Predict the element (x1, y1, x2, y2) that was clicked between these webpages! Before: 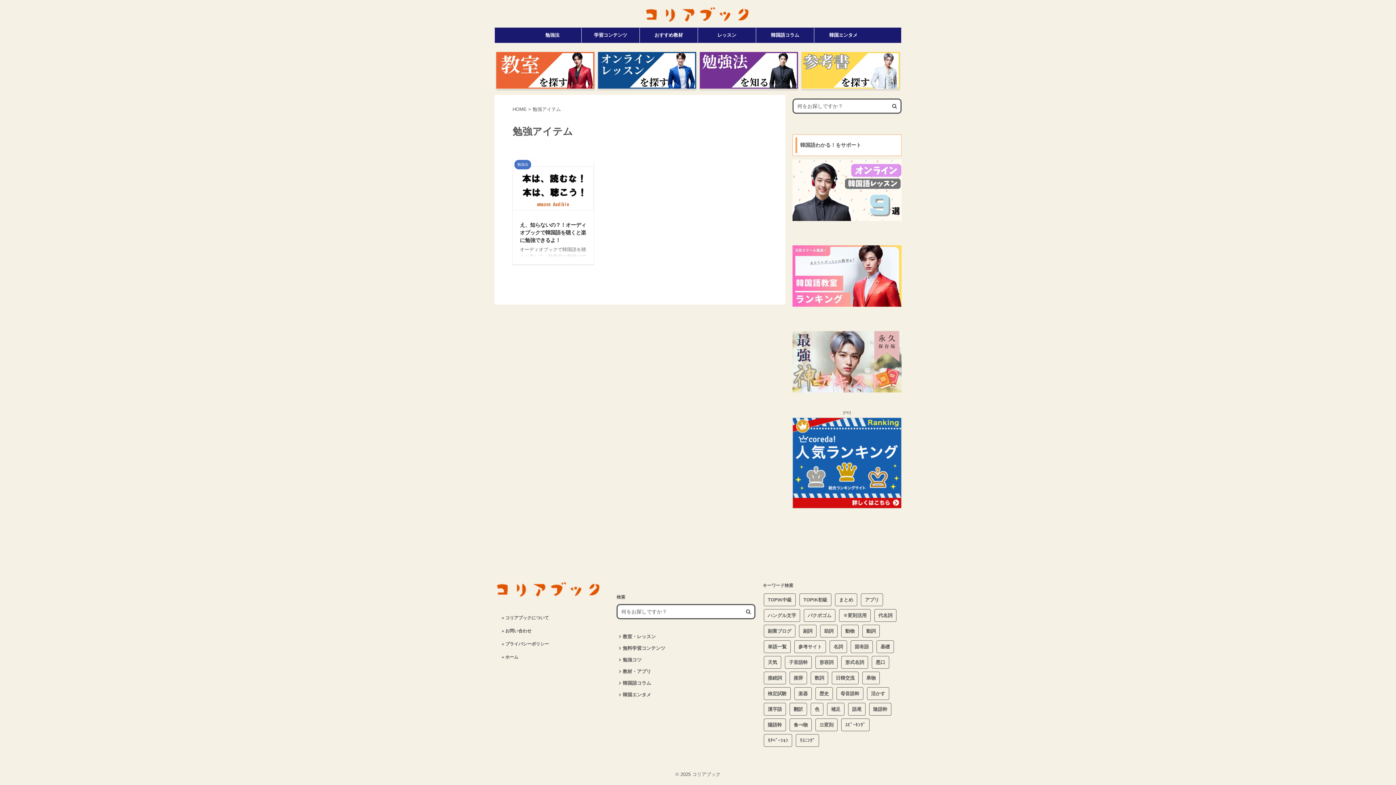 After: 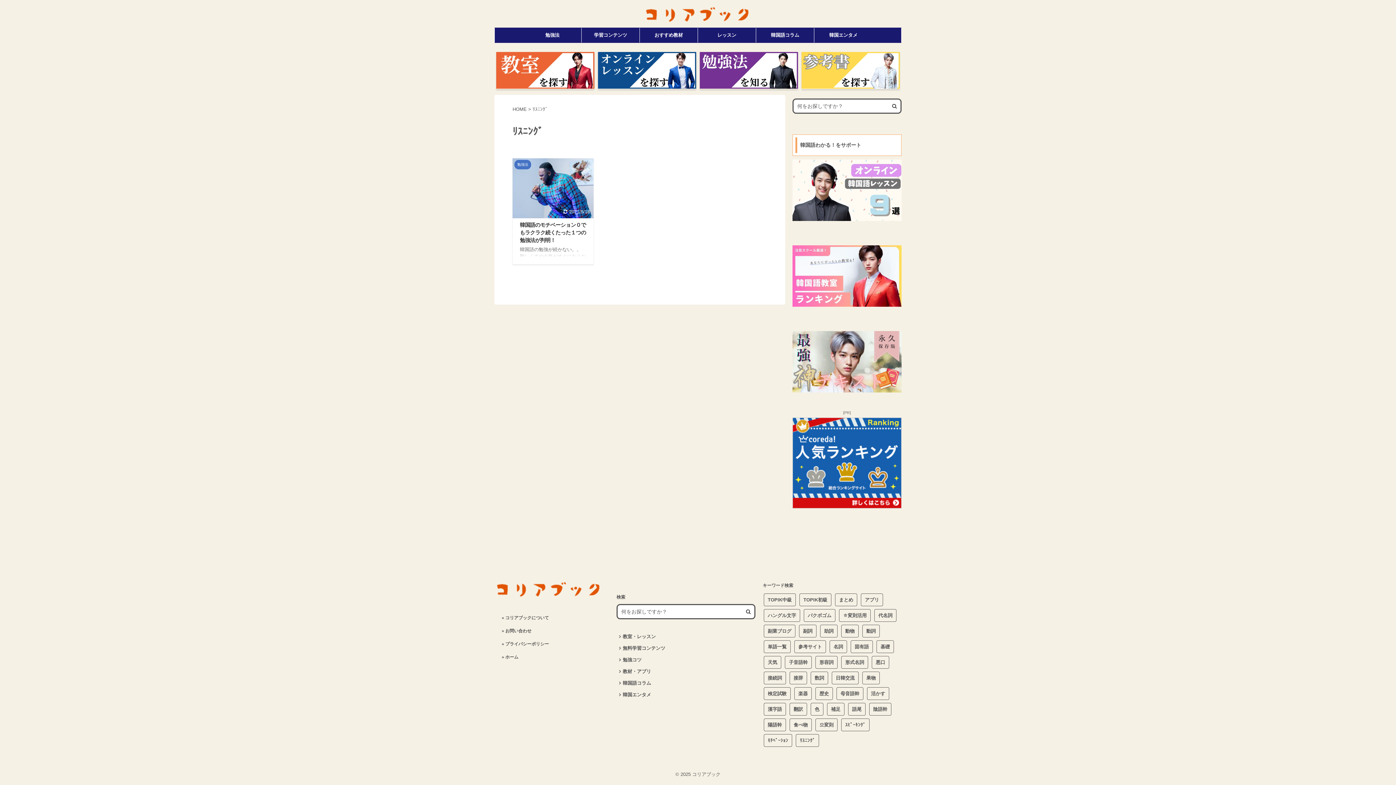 Action: bbox: (796, 734, 819, 747) label: ﾘｽﾆﾝｸﾞ (1個の項目)